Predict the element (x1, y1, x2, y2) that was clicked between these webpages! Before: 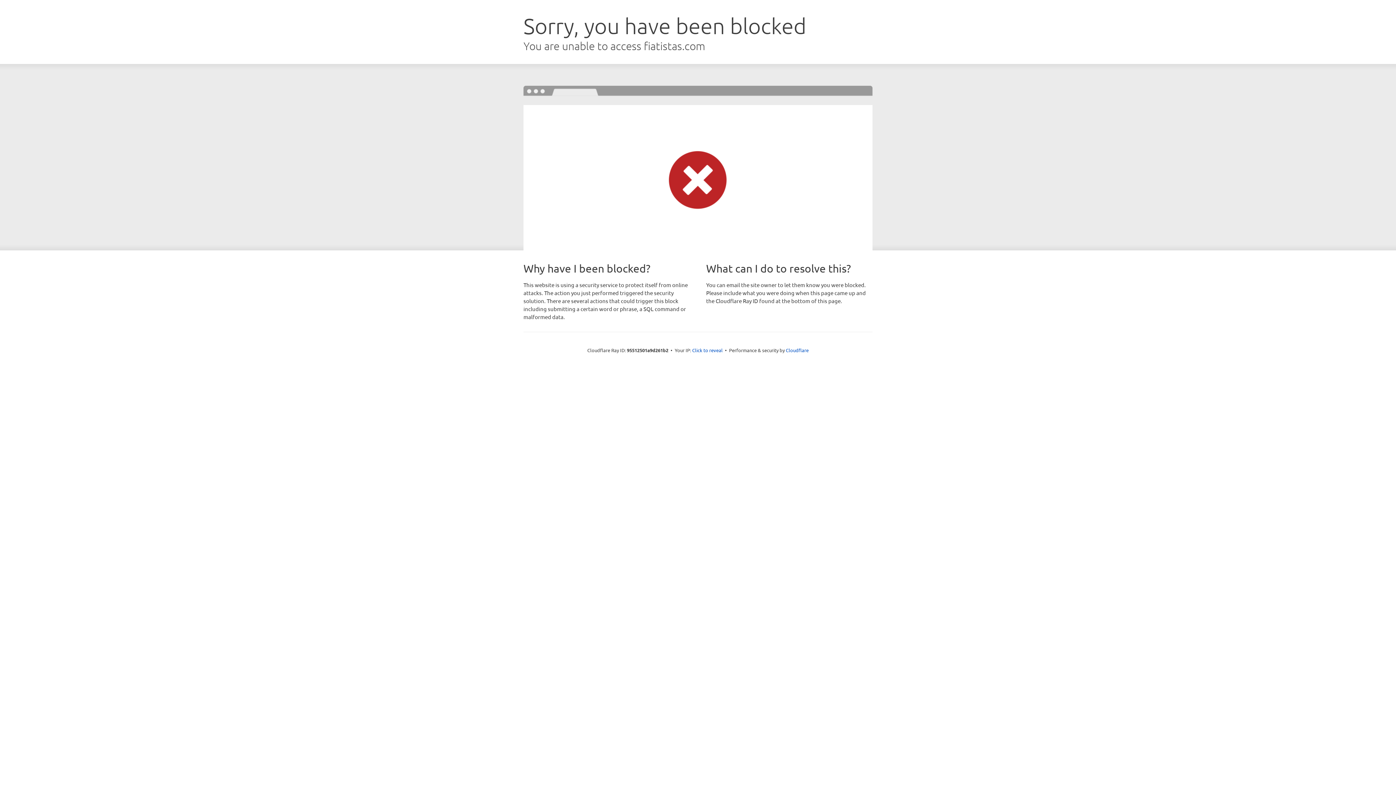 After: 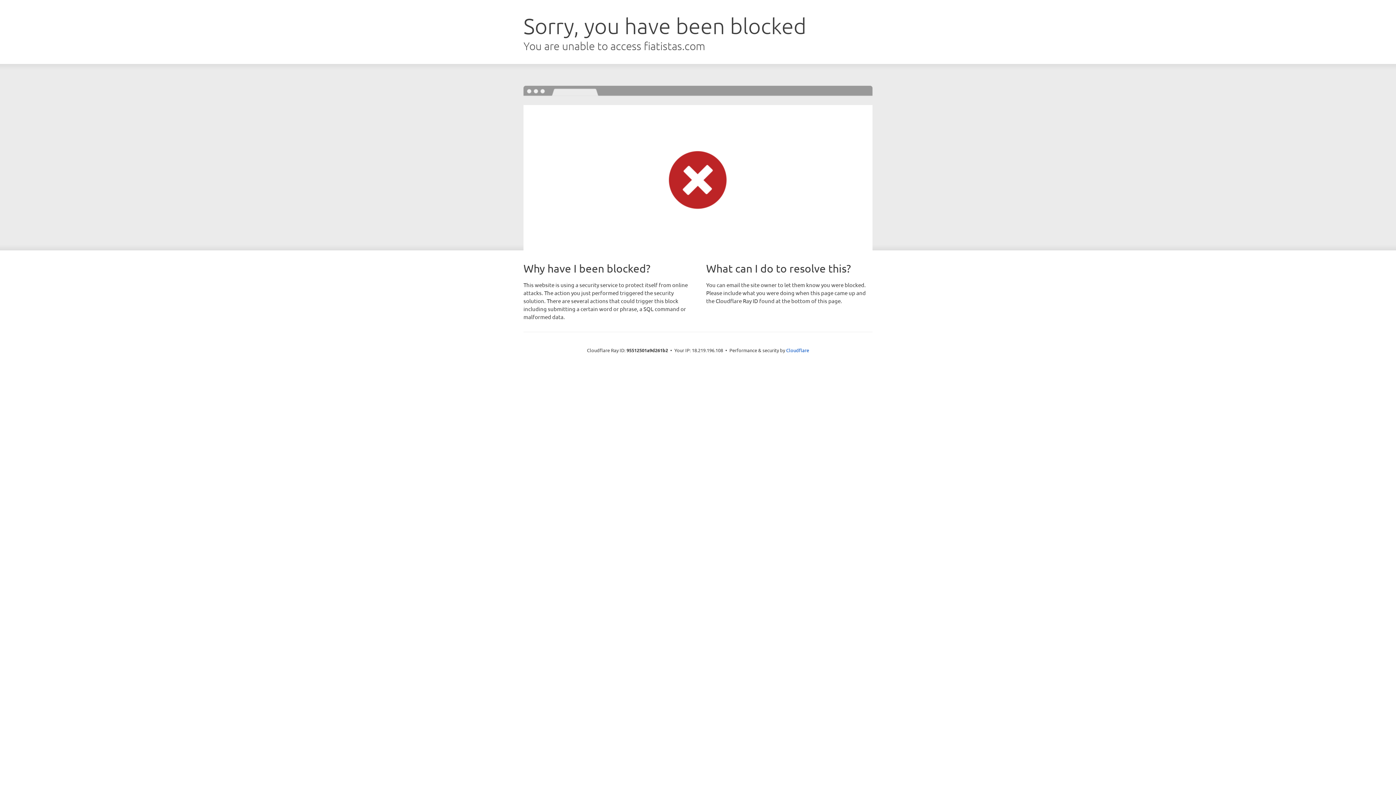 Action: bbox: (692, 346, 722, 353) label: Click to reveal